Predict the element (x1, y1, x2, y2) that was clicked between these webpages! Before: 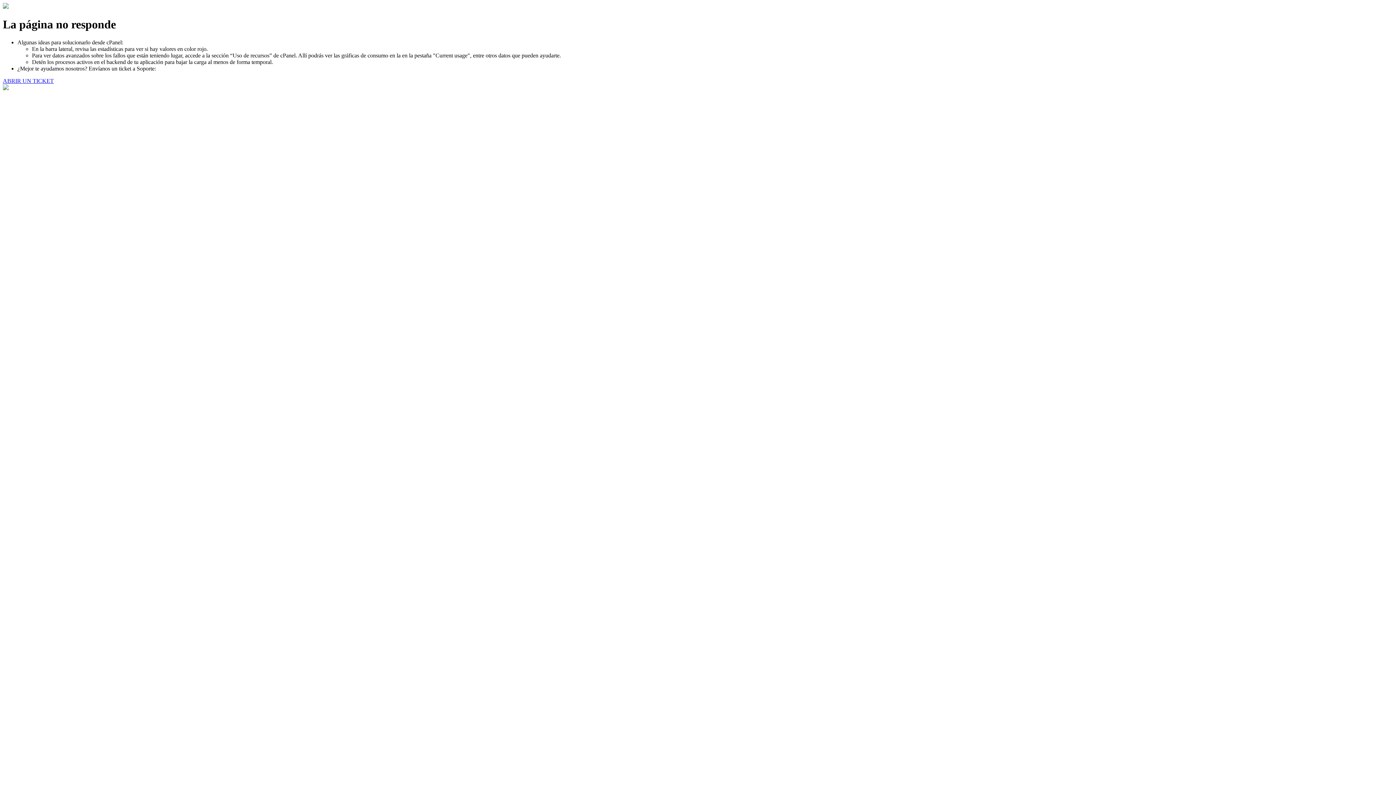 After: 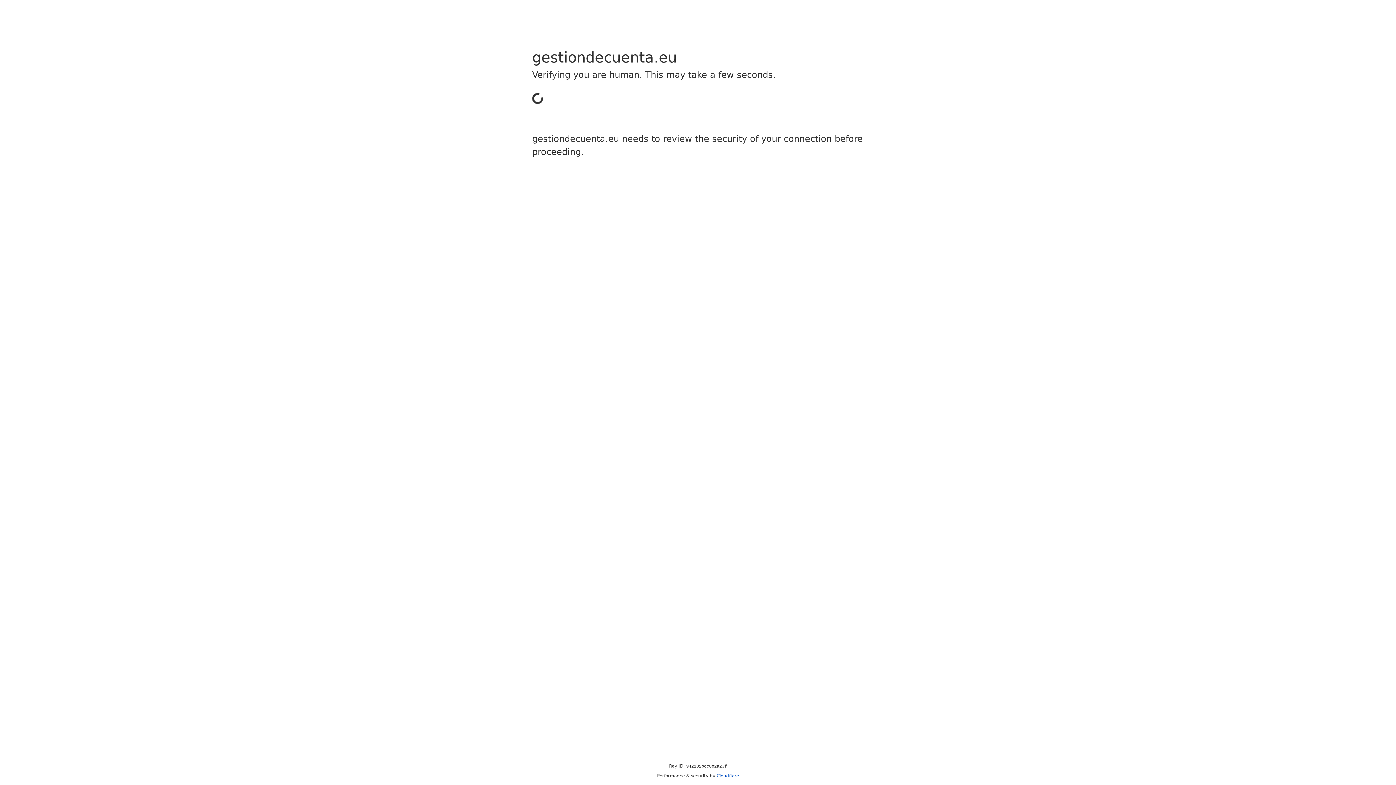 Action: label: ABRIR UN TICKET bbox: (2, 77, 53, 83)